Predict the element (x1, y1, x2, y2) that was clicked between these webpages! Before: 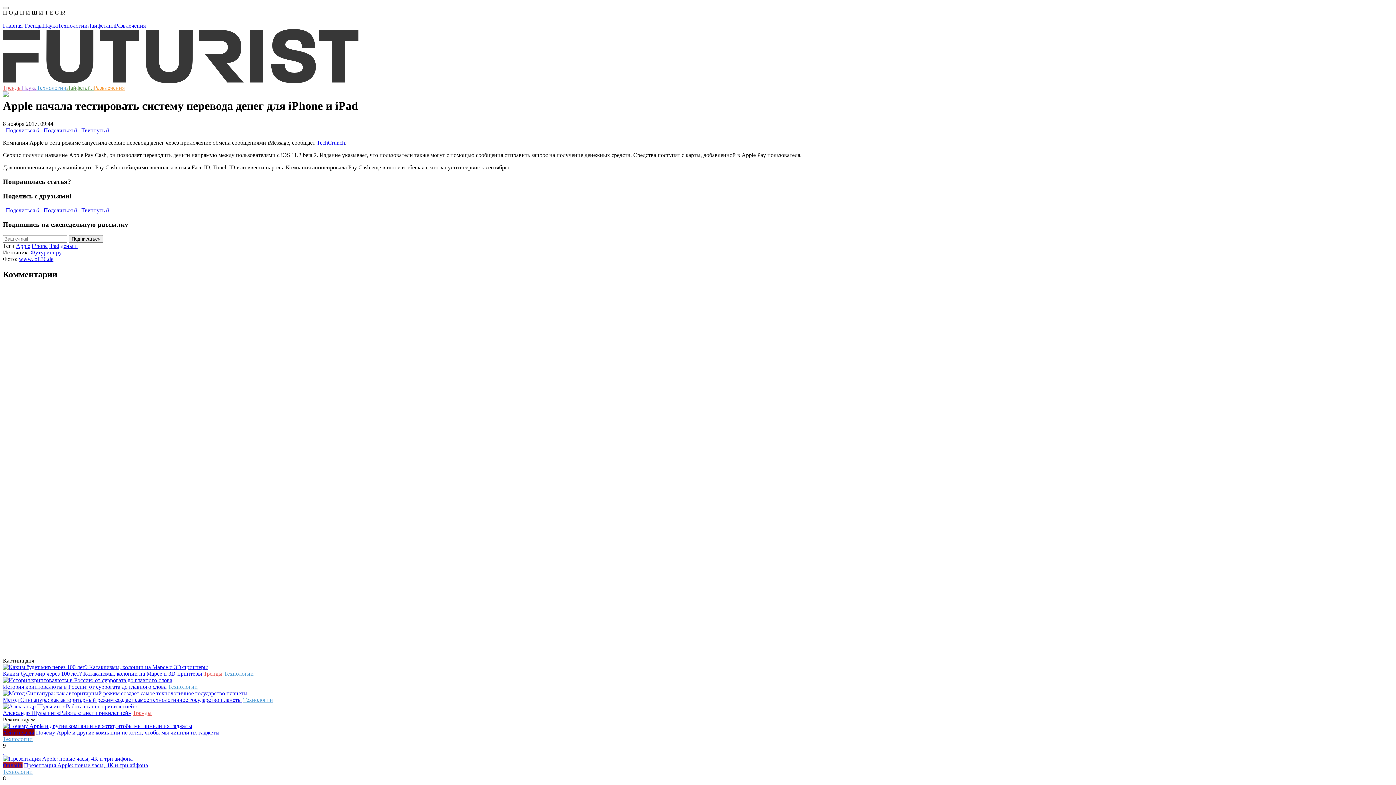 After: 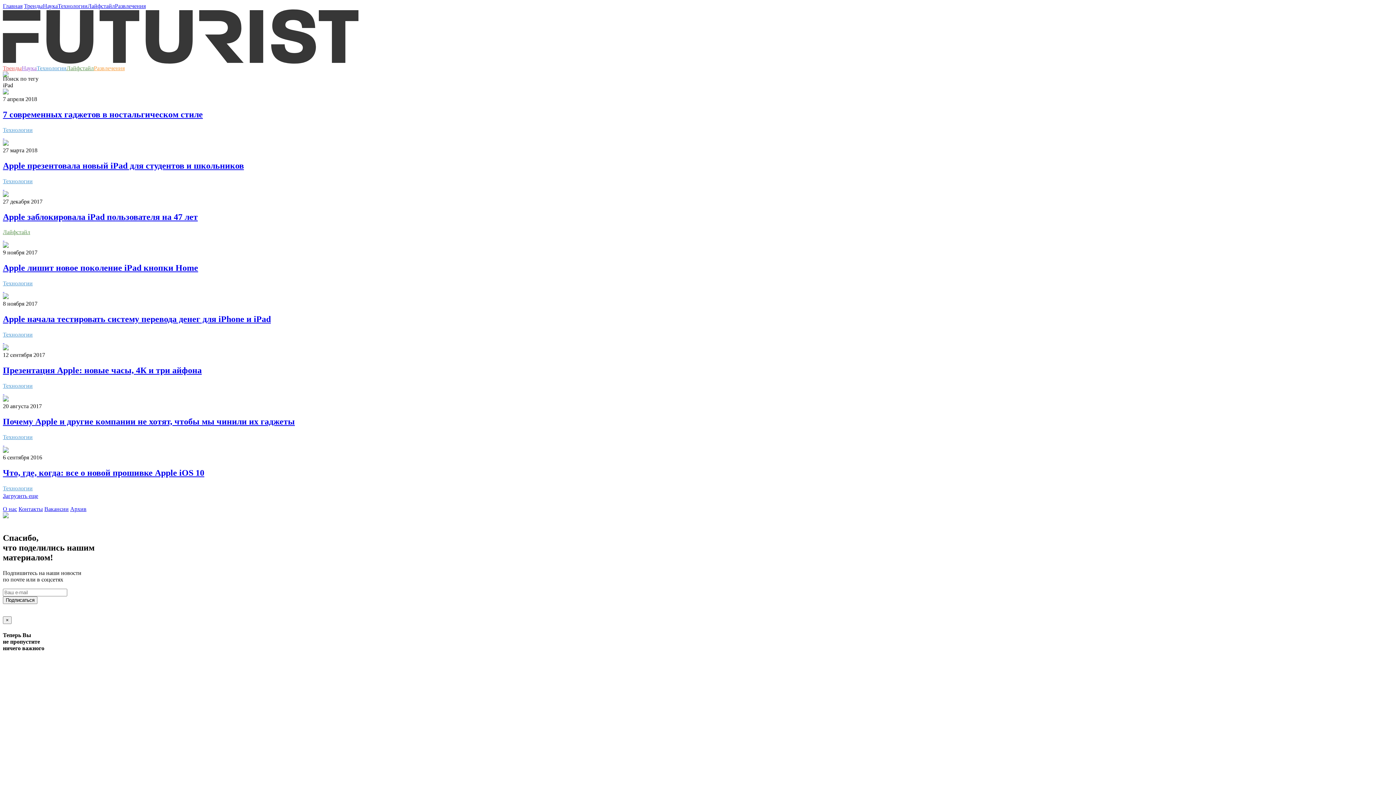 Action: label: iPad bbox: (49, 243, 59, 249)